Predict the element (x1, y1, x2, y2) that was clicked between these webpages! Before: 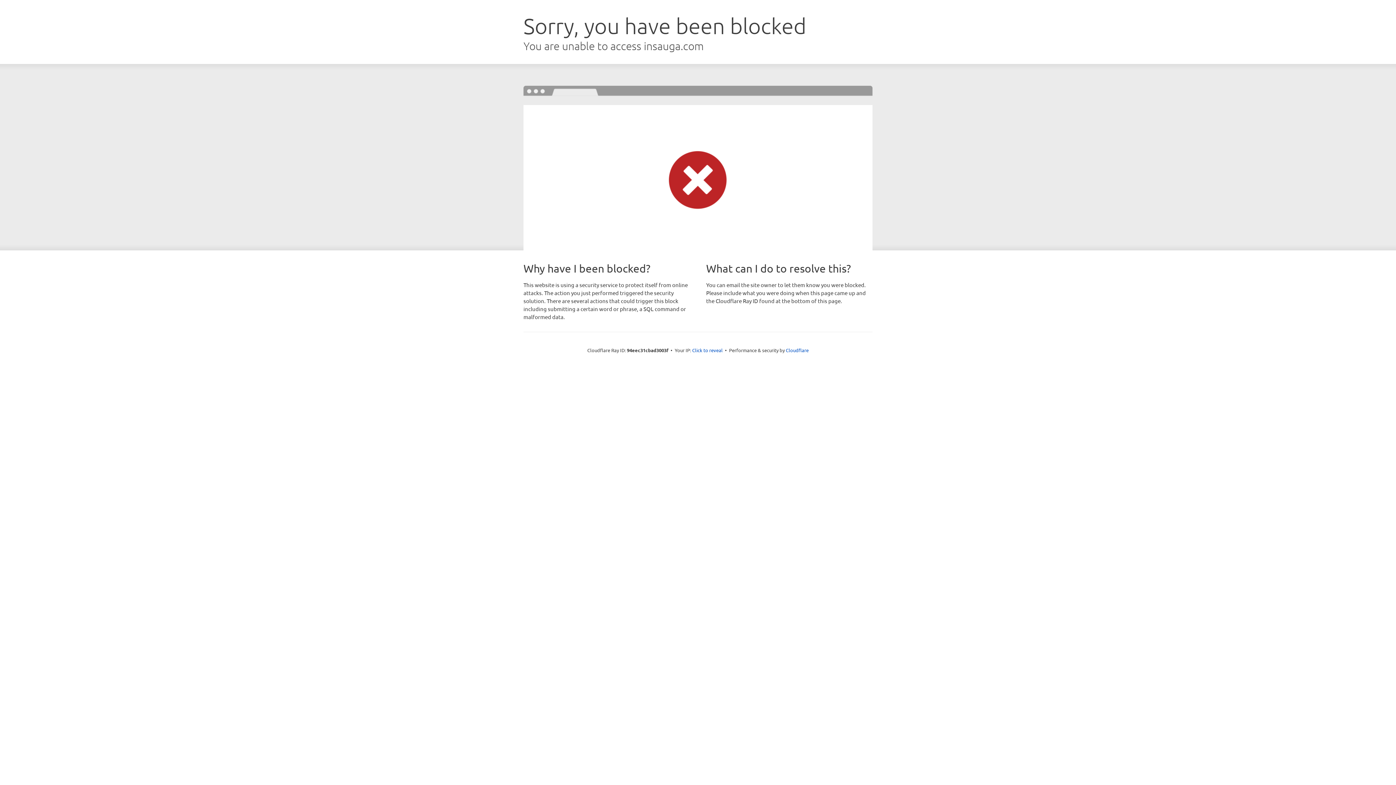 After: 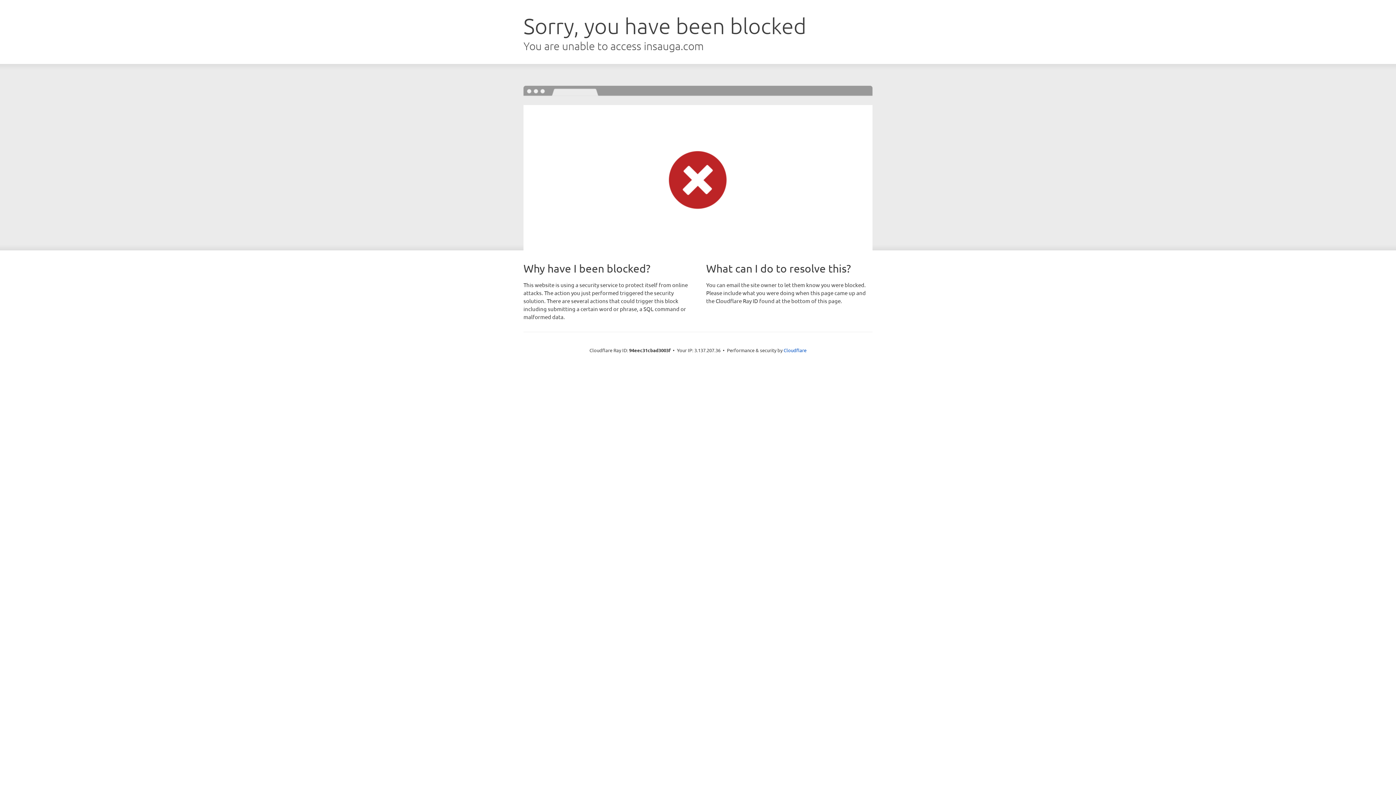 Action: label: Click to reveal bbox: (692, 346, 722, 353)